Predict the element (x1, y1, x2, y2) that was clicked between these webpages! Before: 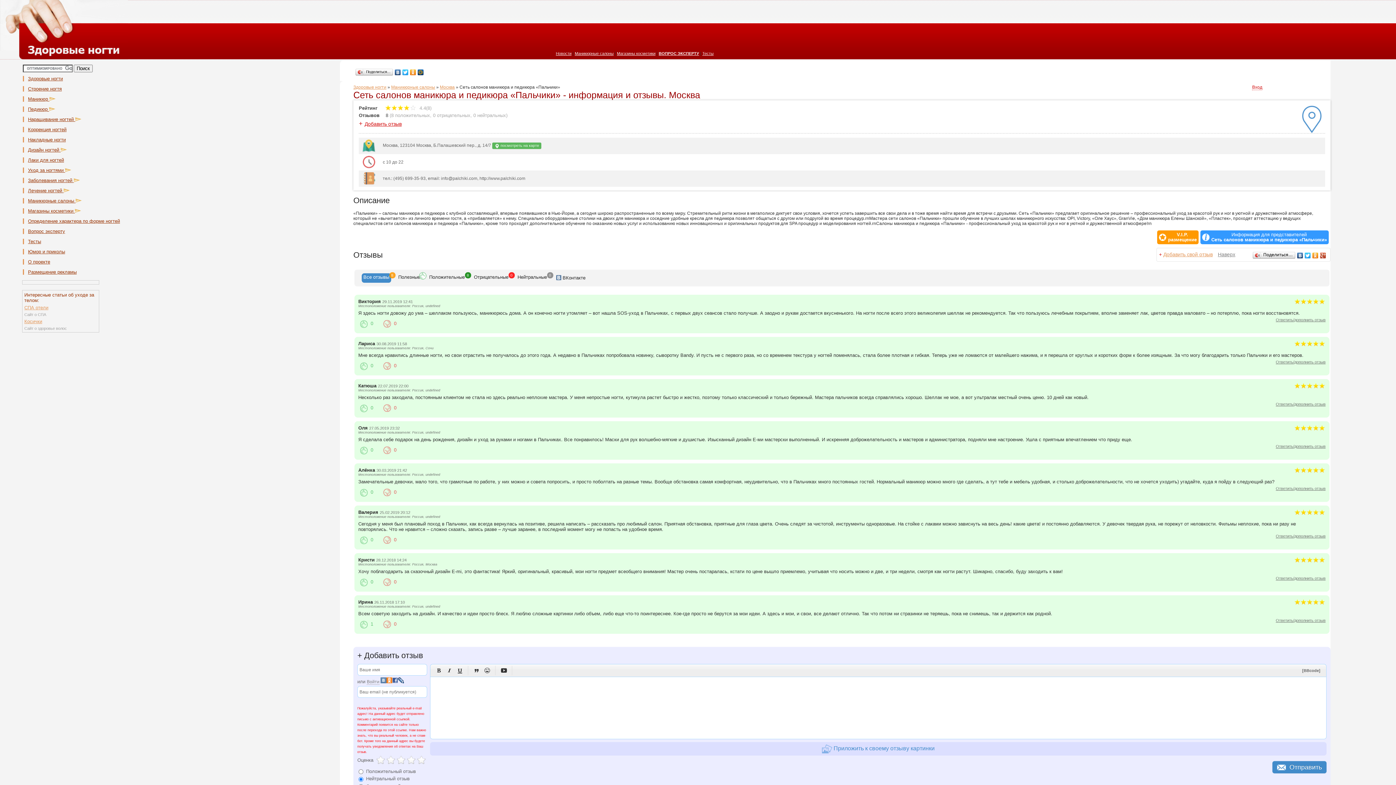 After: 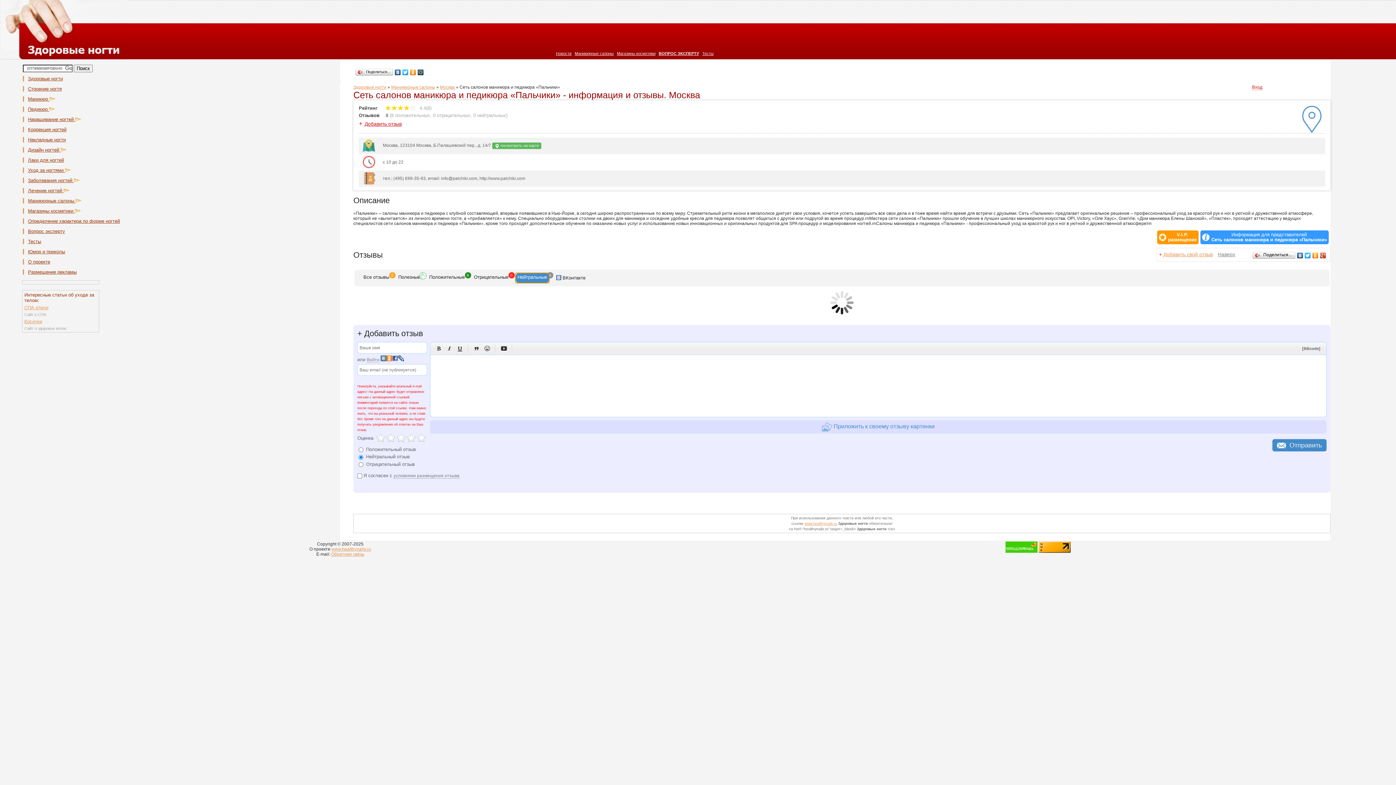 Action: bbox: (515, 273, 548, 282) label: Нейтральные
0